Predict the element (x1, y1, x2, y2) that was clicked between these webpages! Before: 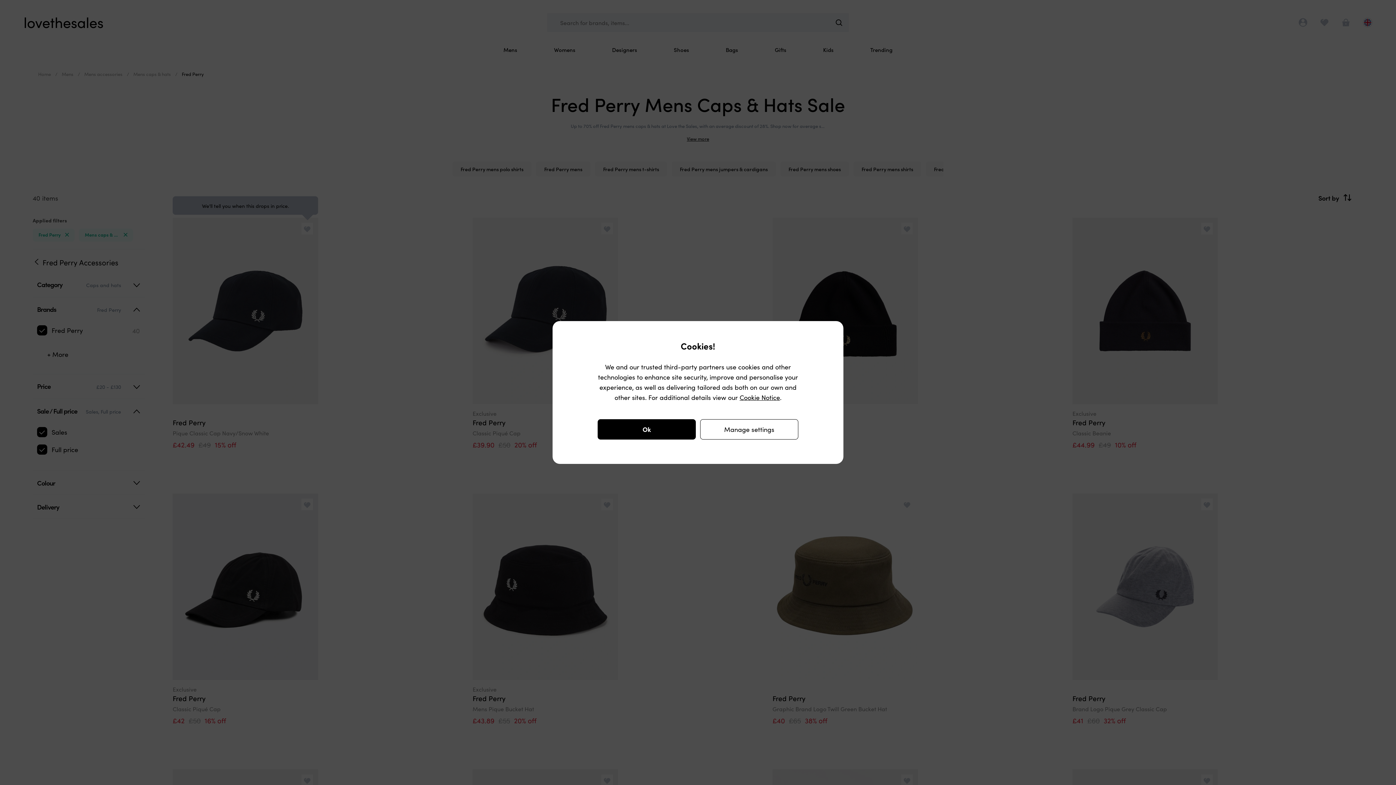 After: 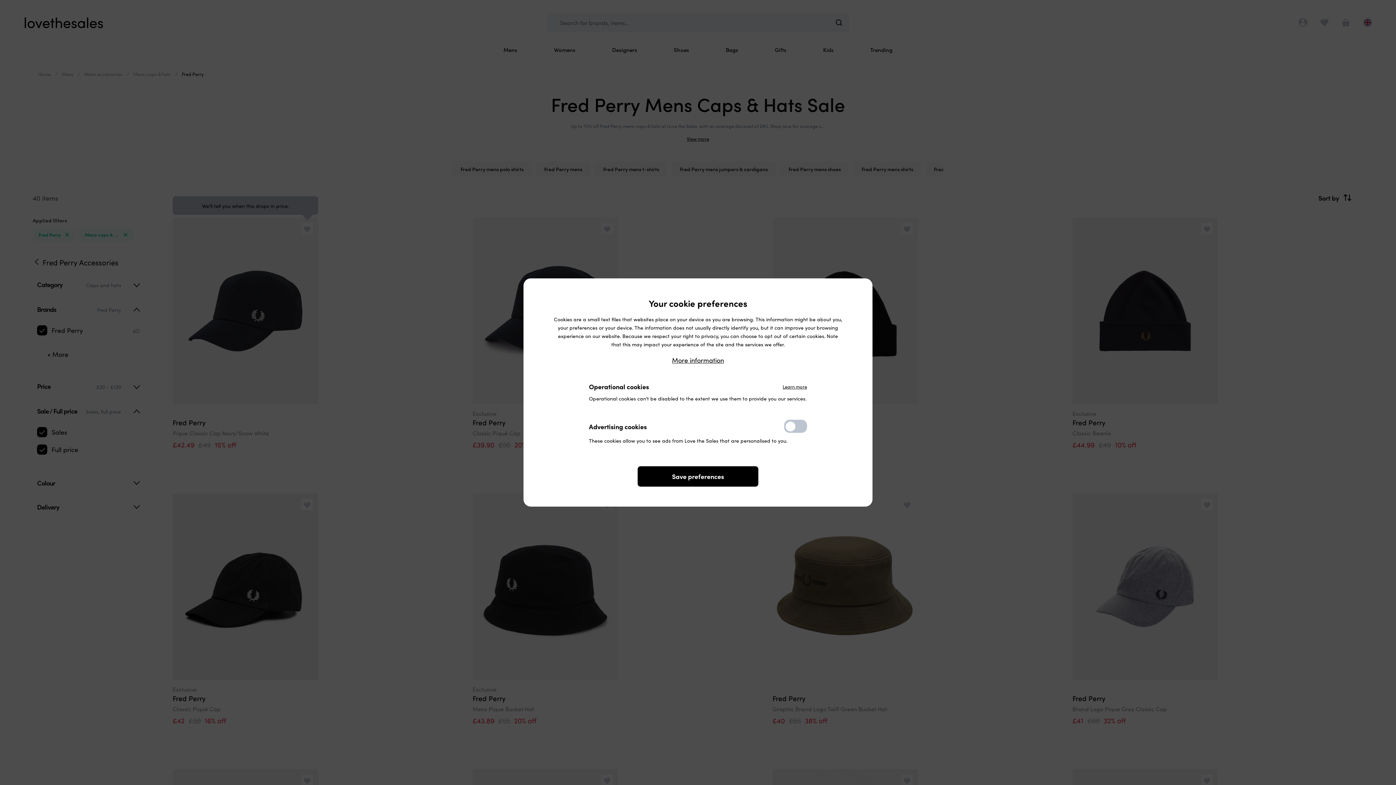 Action: bbox: (700, 419, 798, 439) label: Manage settings